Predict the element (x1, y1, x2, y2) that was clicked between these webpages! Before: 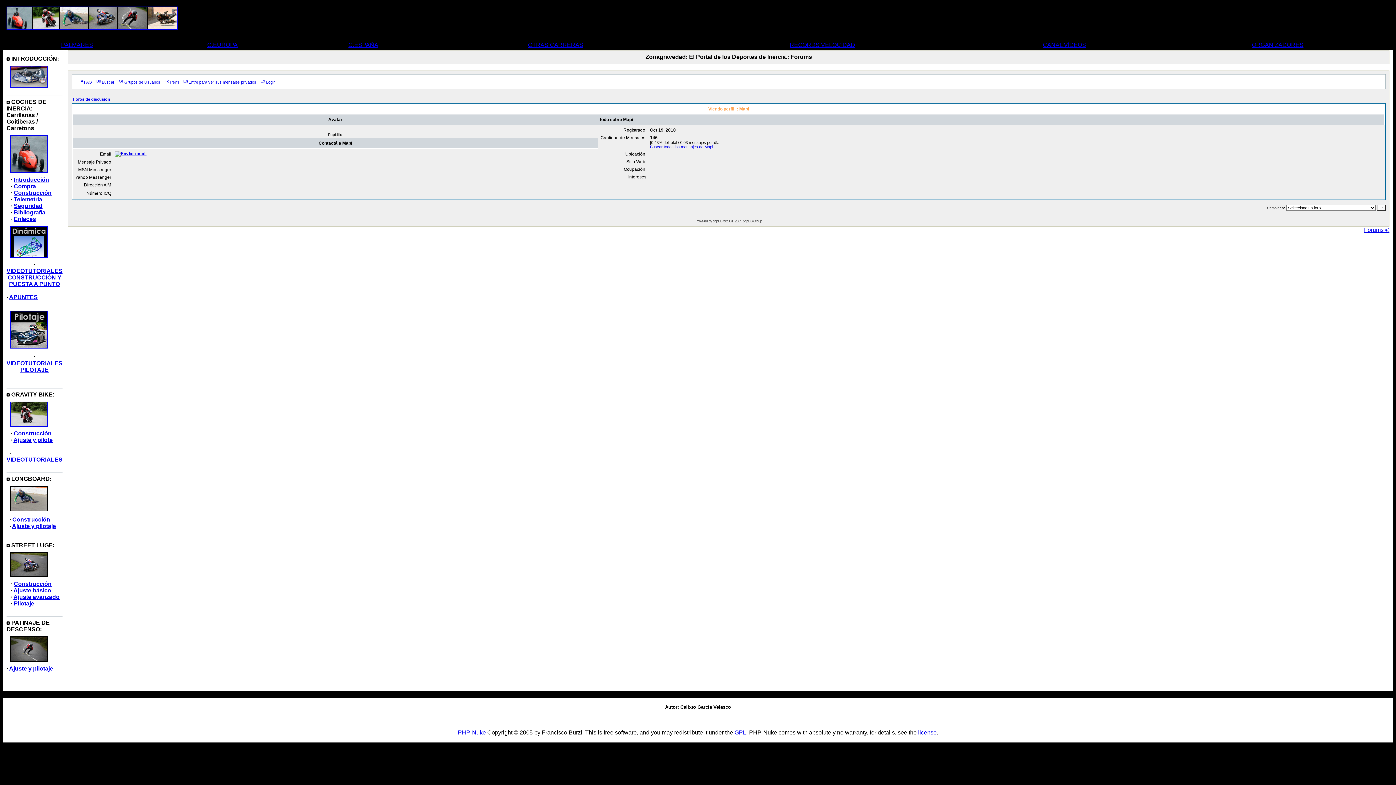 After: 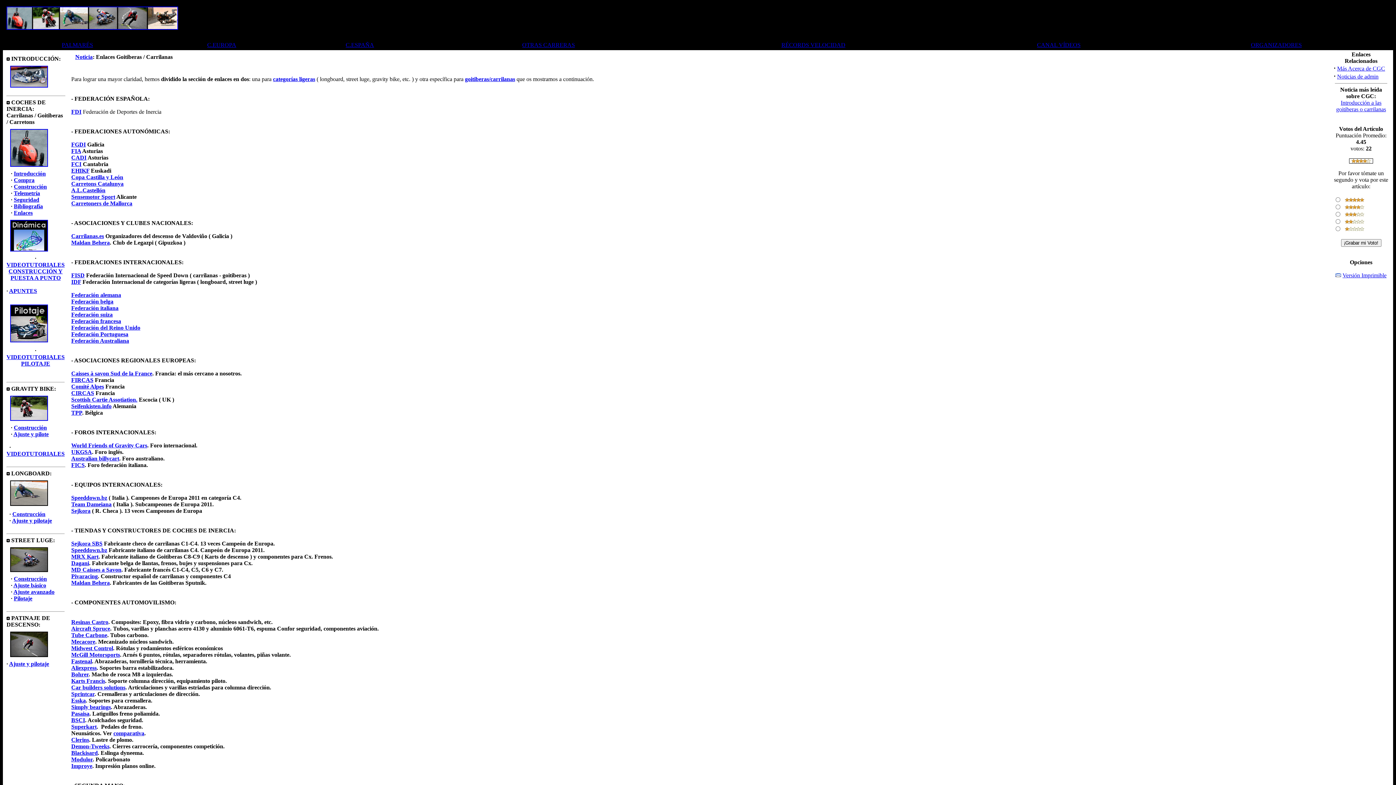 Action: label: Enlaces bbox: (13, 216, 36, 222)